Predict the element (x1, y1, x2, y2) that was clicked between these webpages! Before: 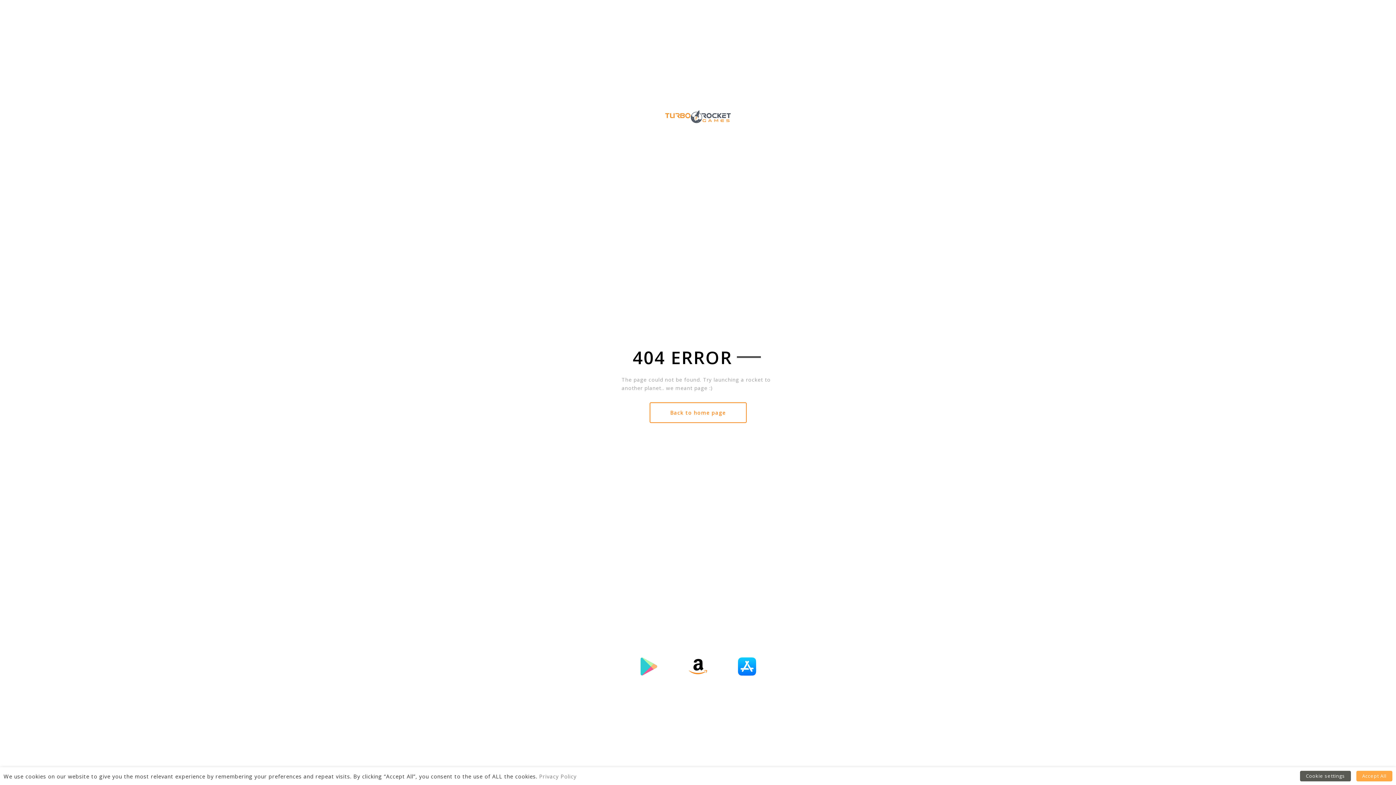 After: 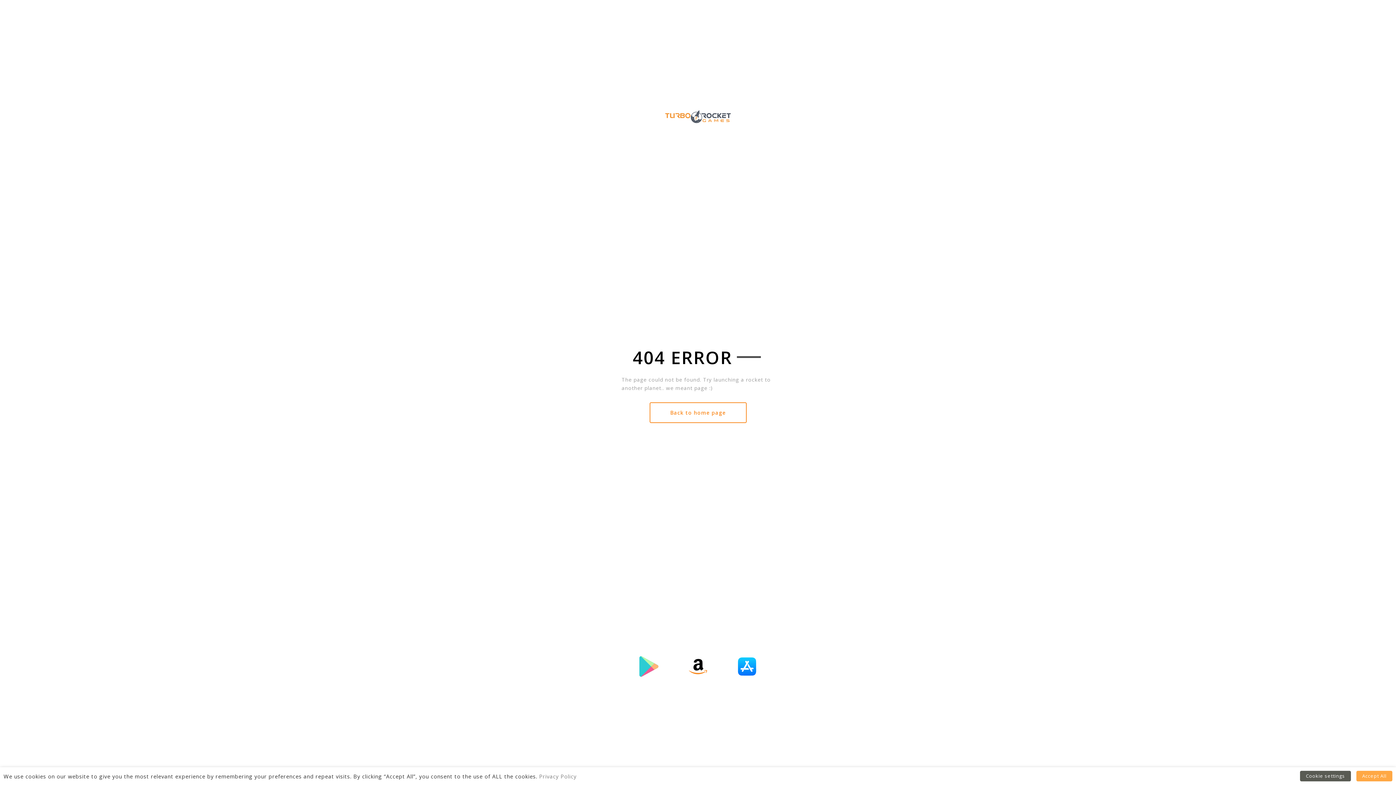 Action: bbox: (640, 657, 658, 675)